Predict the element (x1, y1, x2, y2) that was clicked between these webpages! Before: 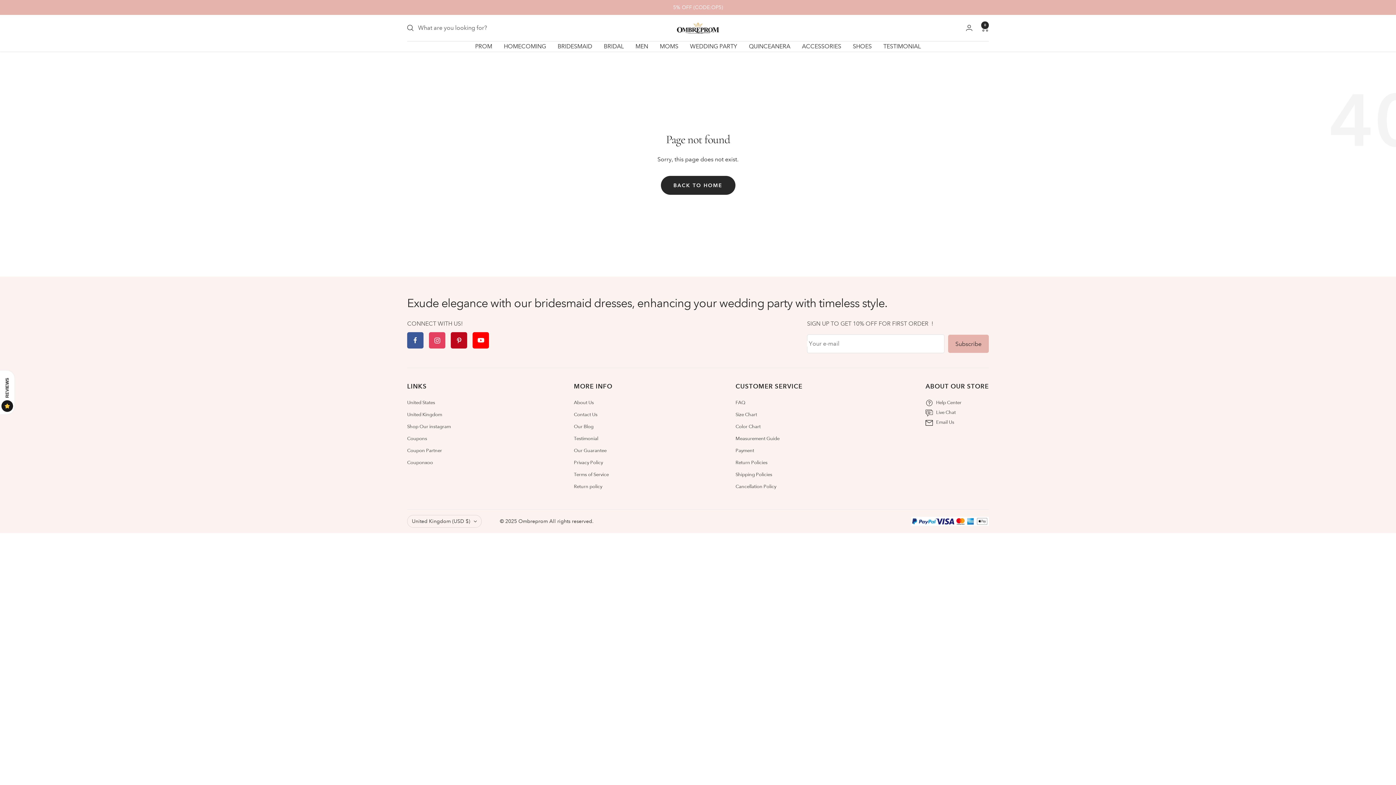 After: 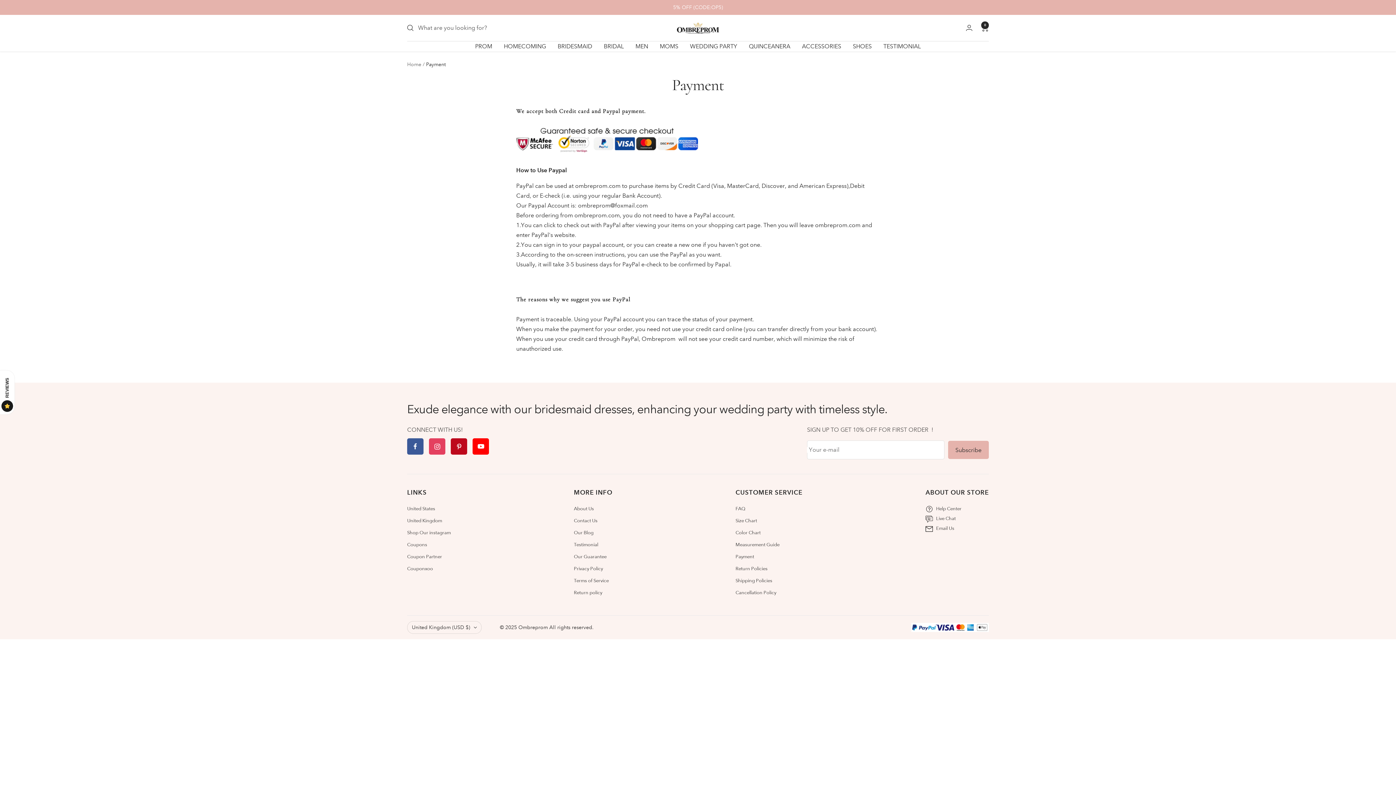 Action: bbox: (735, 447, 754, 455) label: Payment